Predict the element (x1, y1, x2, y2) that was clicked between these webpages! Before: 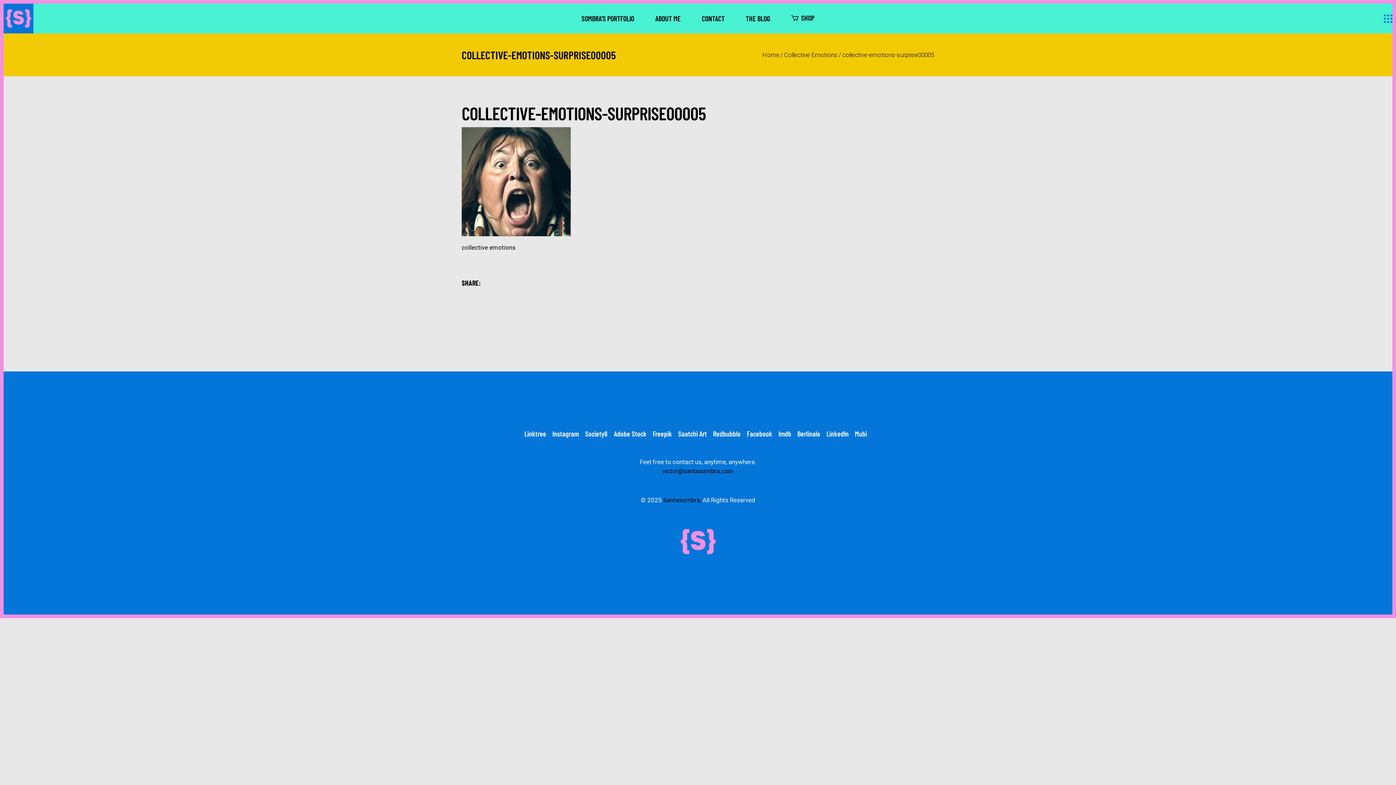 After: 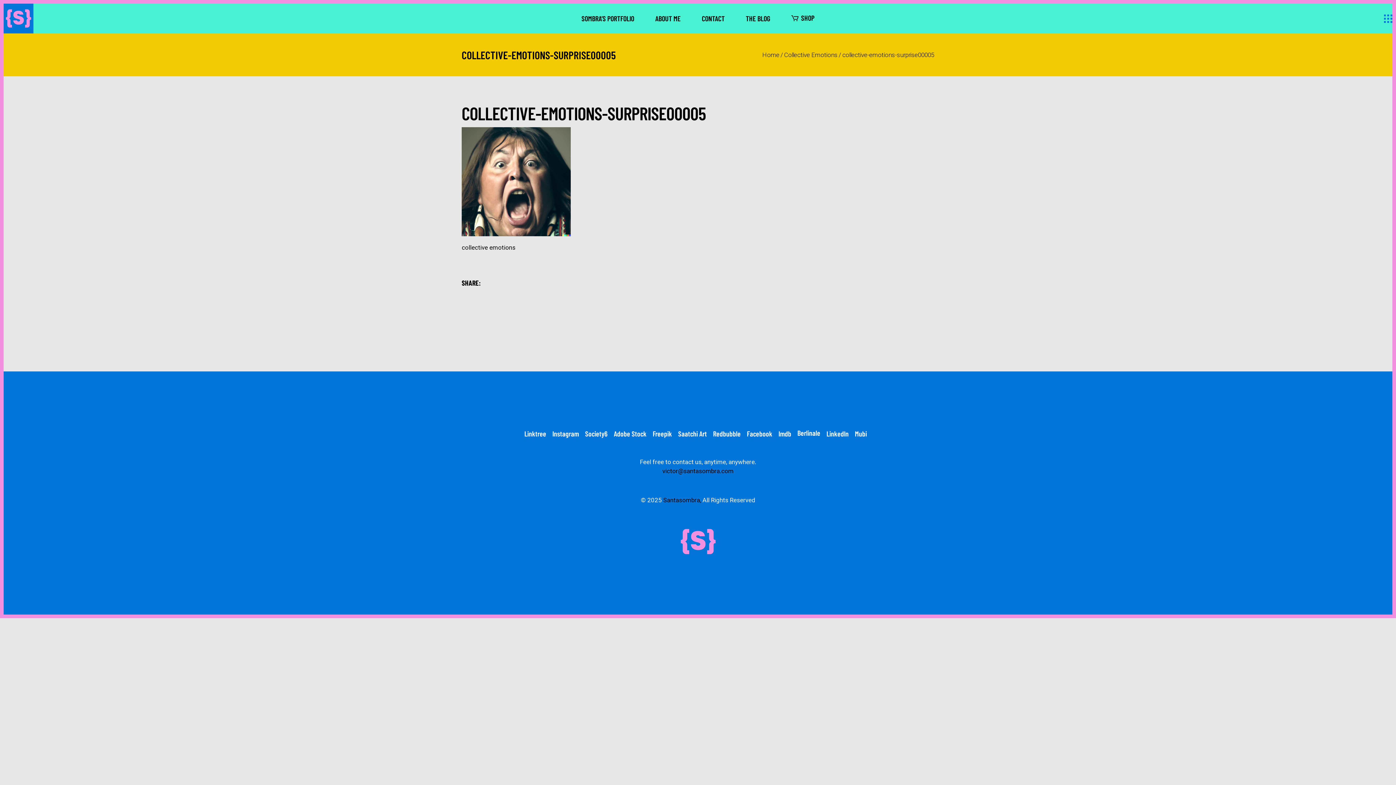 Action: bbox: (797, 429, 820, 438) label: Berlinale